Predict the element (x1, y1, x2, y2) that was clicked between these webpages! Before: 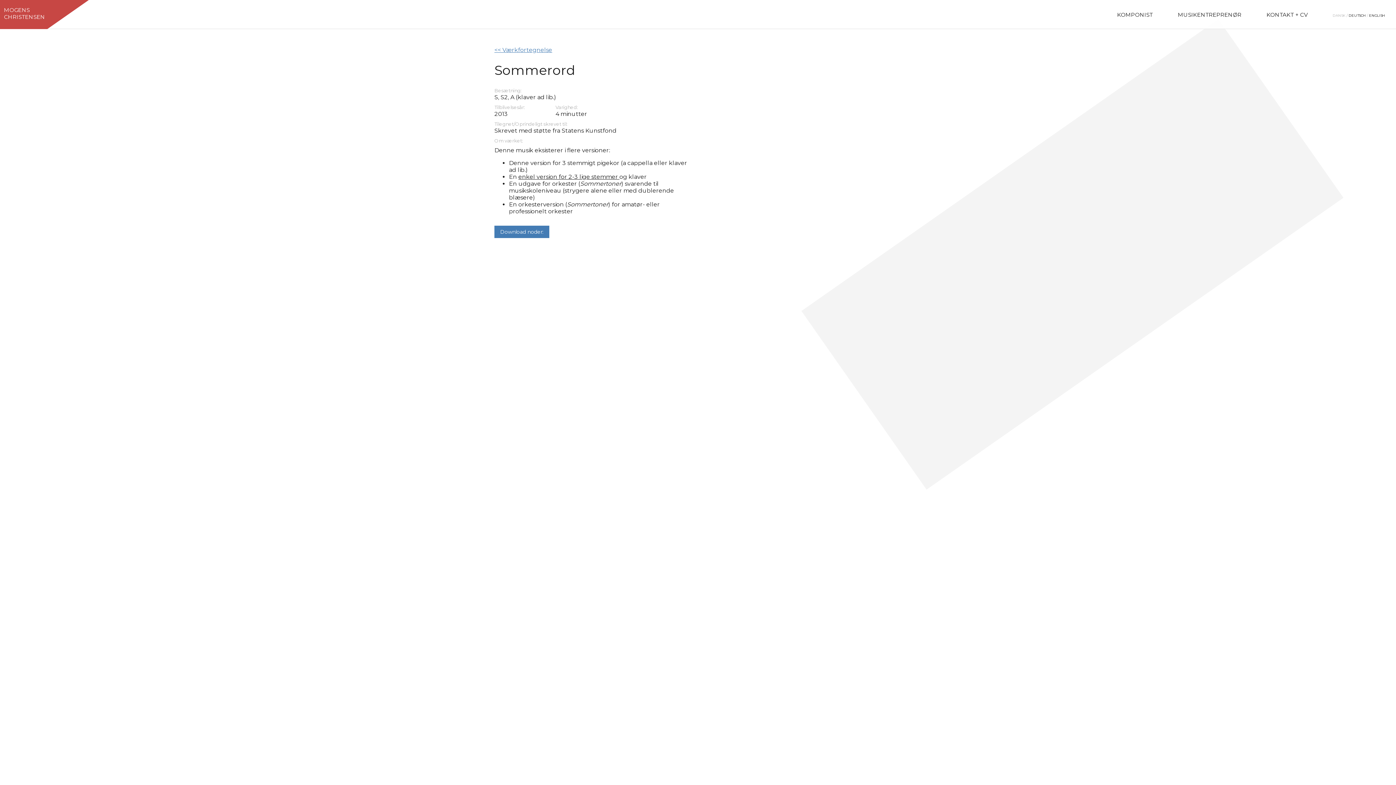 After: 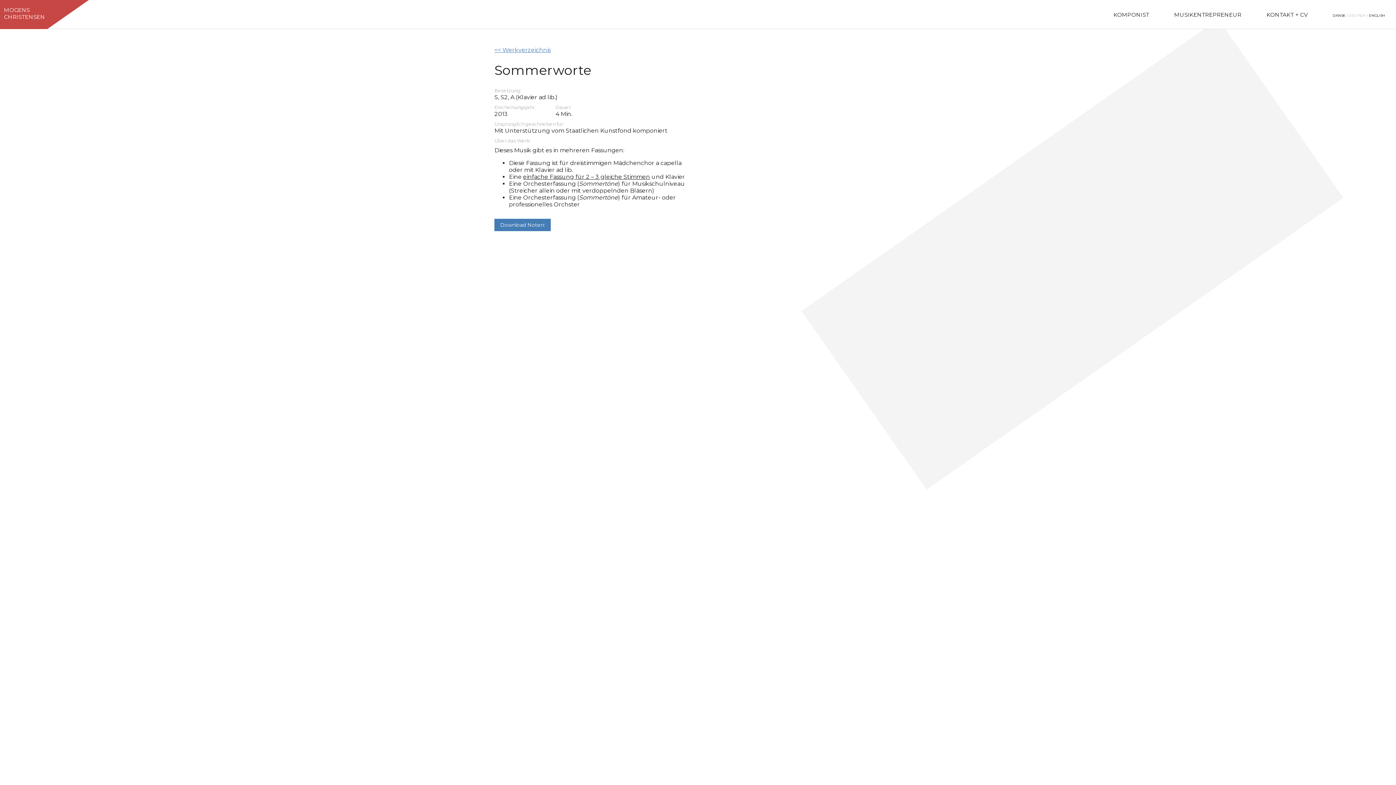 Action: bbox: (1349, 13, 1366, 17) label: DEUTSCH